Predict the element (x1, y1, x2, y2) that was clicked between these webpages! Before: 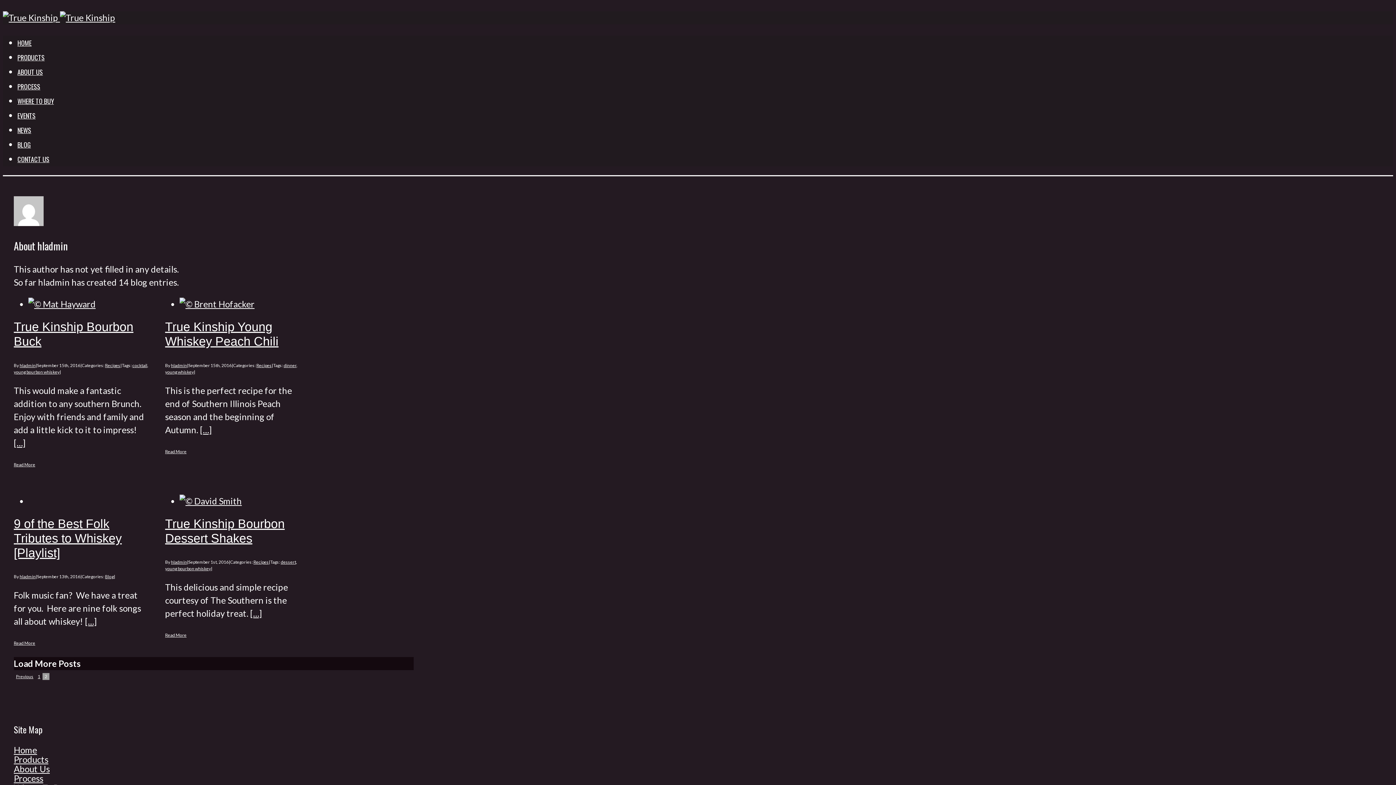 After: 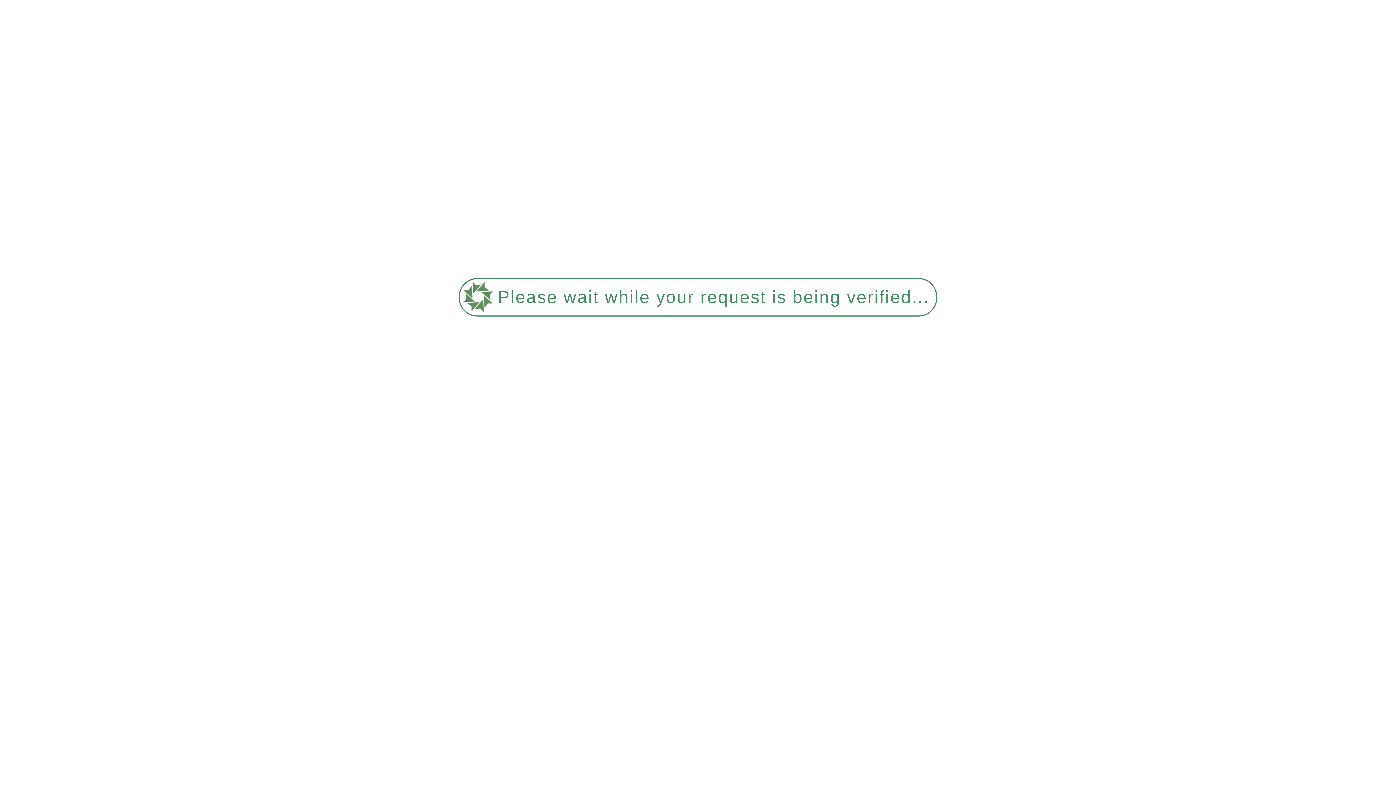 Action: label: […] bbox: (250, 608, 262, 618)